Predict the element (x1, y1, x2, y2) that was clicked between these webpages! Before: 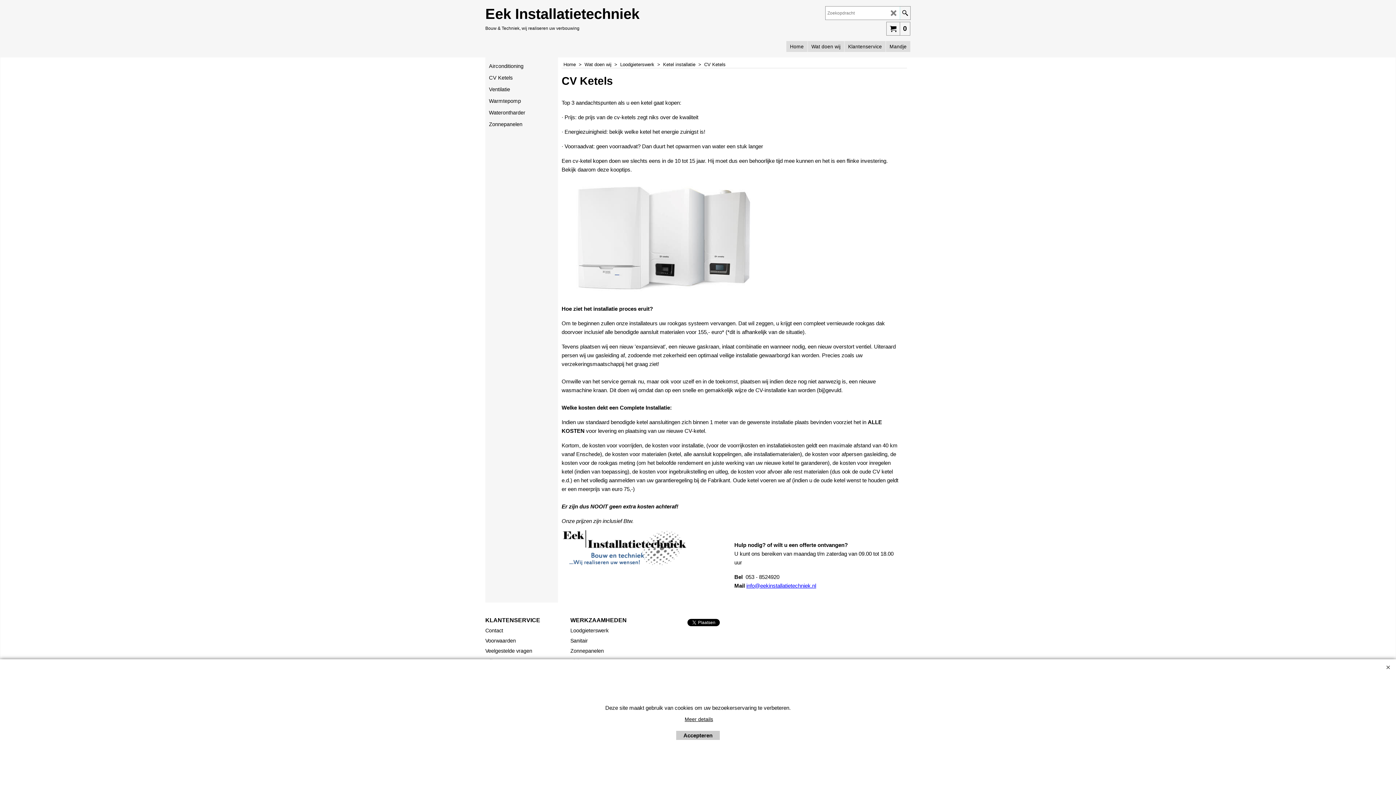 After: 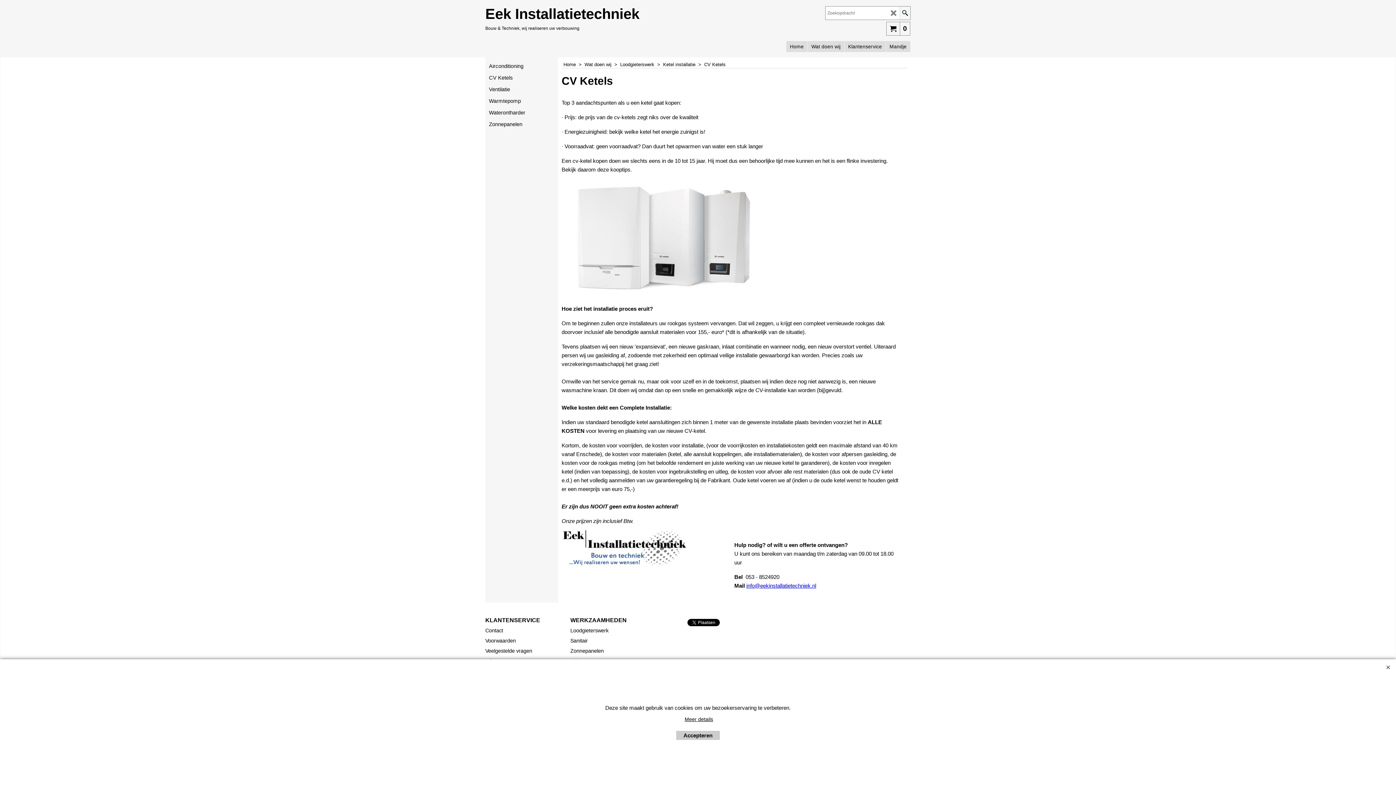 Action: bbox: (570, 617, 646, 624) label: WERKZAAMHEDEN